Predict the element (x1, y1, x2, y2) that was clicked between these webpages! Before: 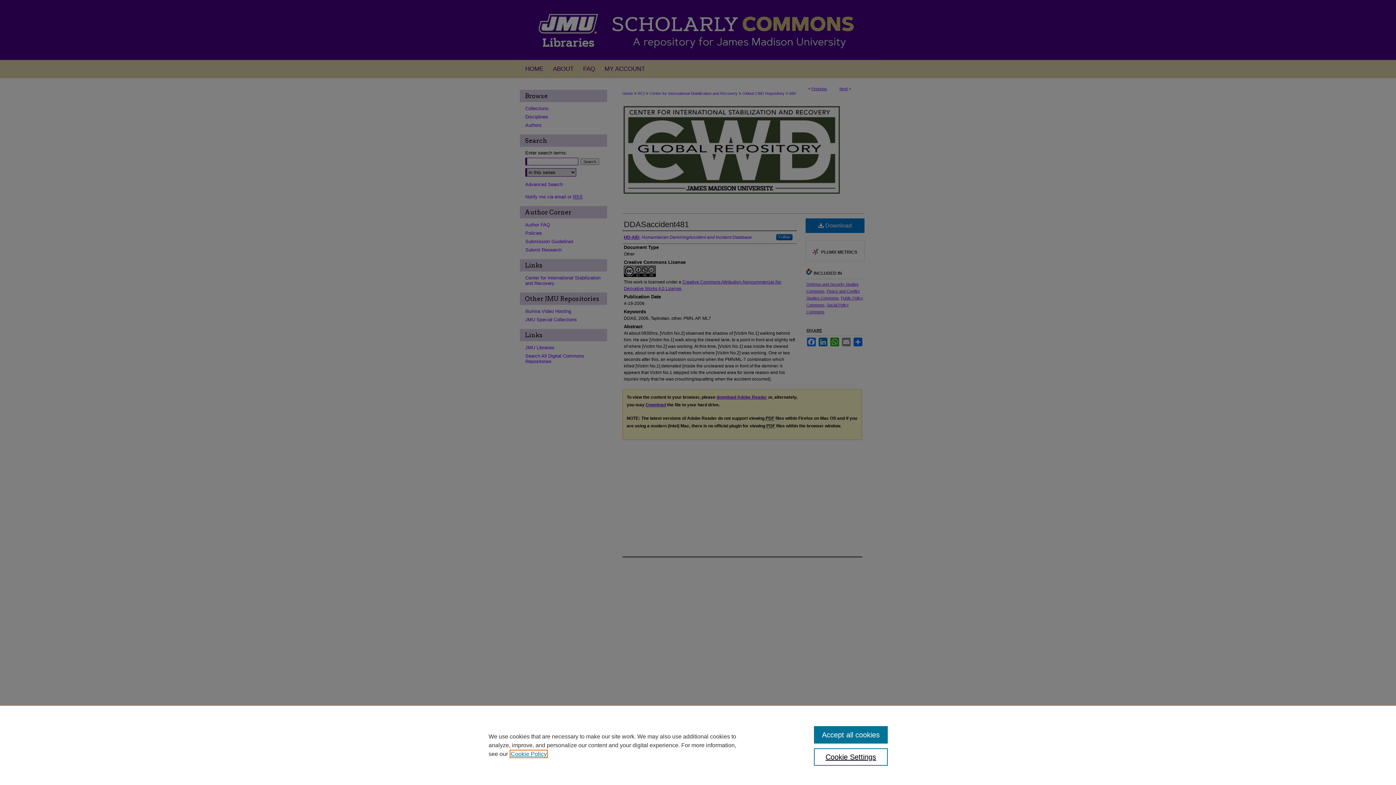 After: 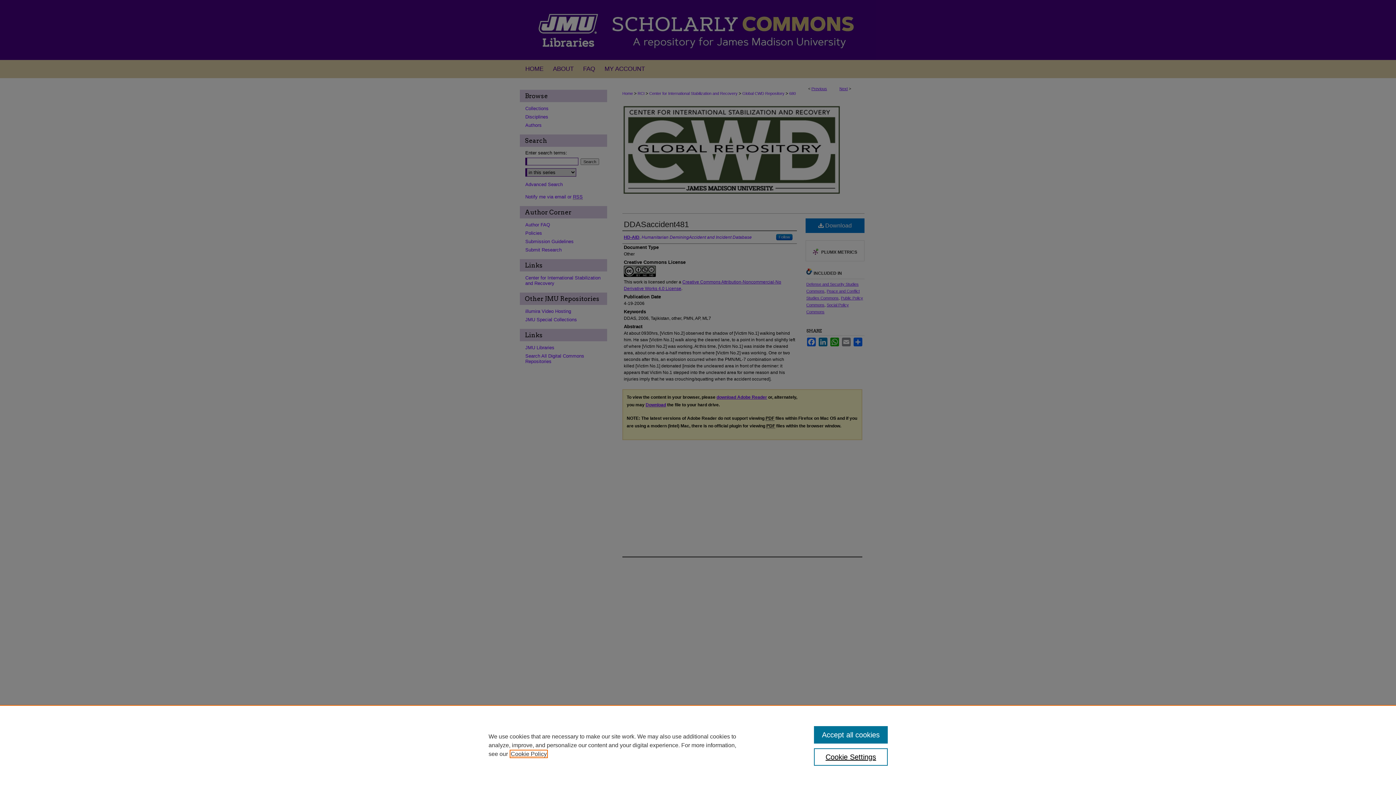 Action: bbox: (510, 751, 546, 757) label: , opens in a new tab